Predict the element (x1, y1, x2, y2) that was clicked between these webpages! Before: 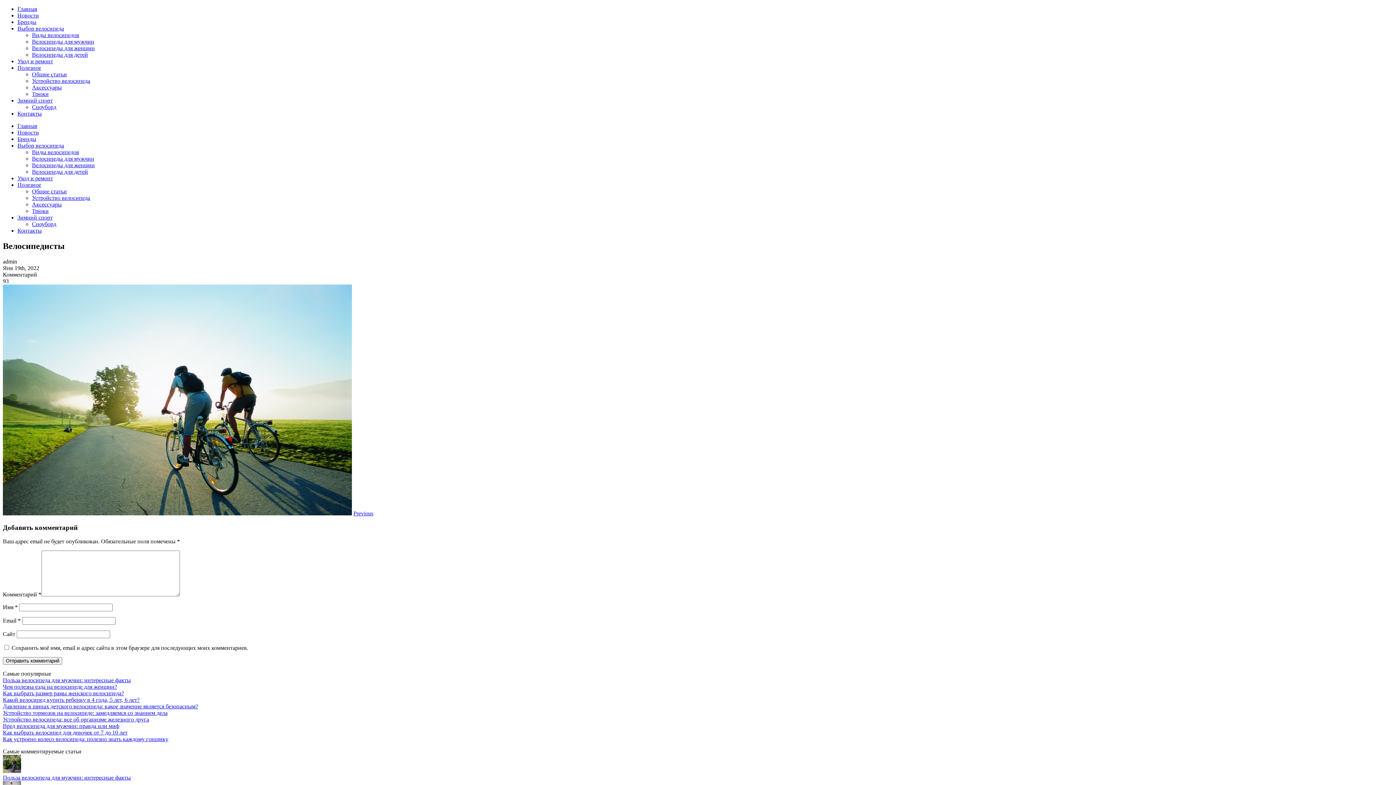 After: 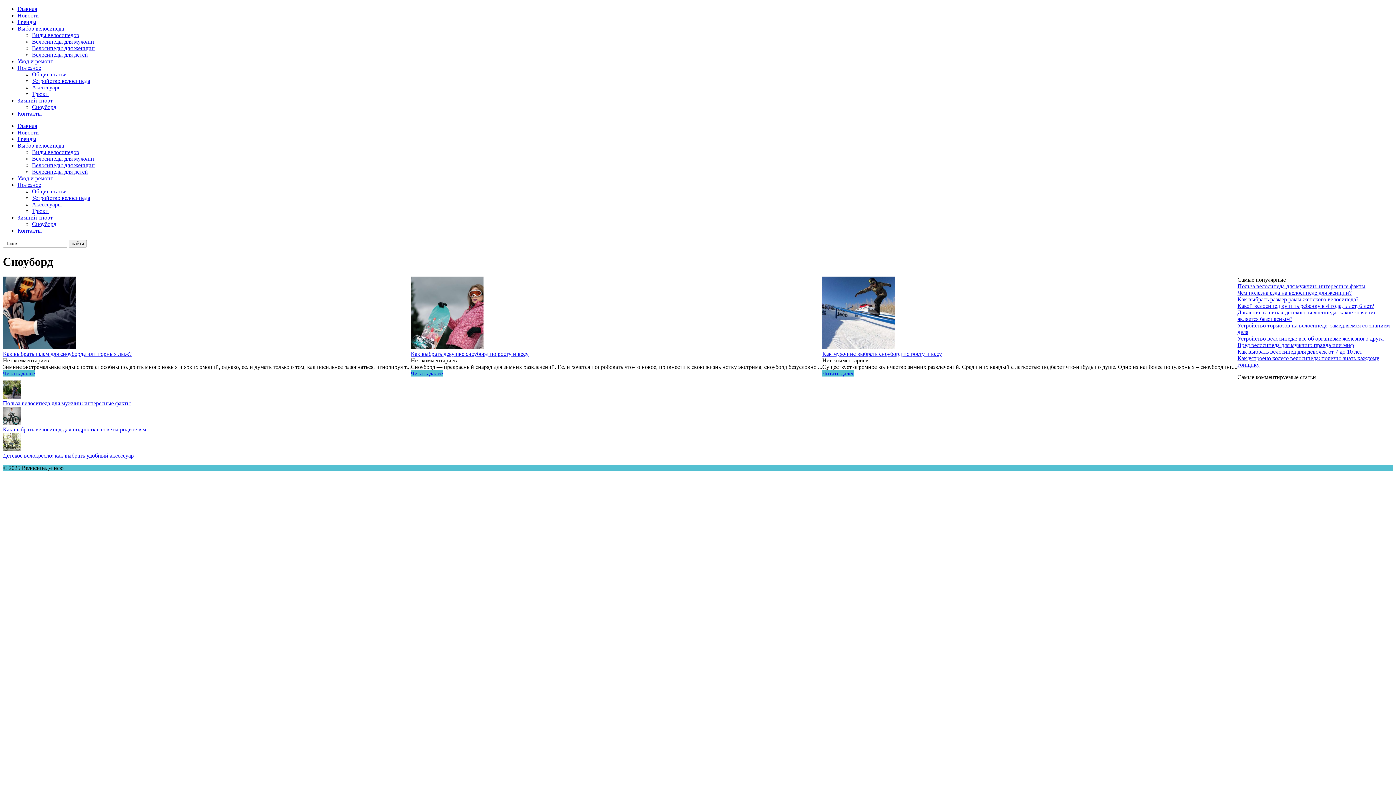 Action: label: Сноуборд bbox: (32, 221, 56, 227)